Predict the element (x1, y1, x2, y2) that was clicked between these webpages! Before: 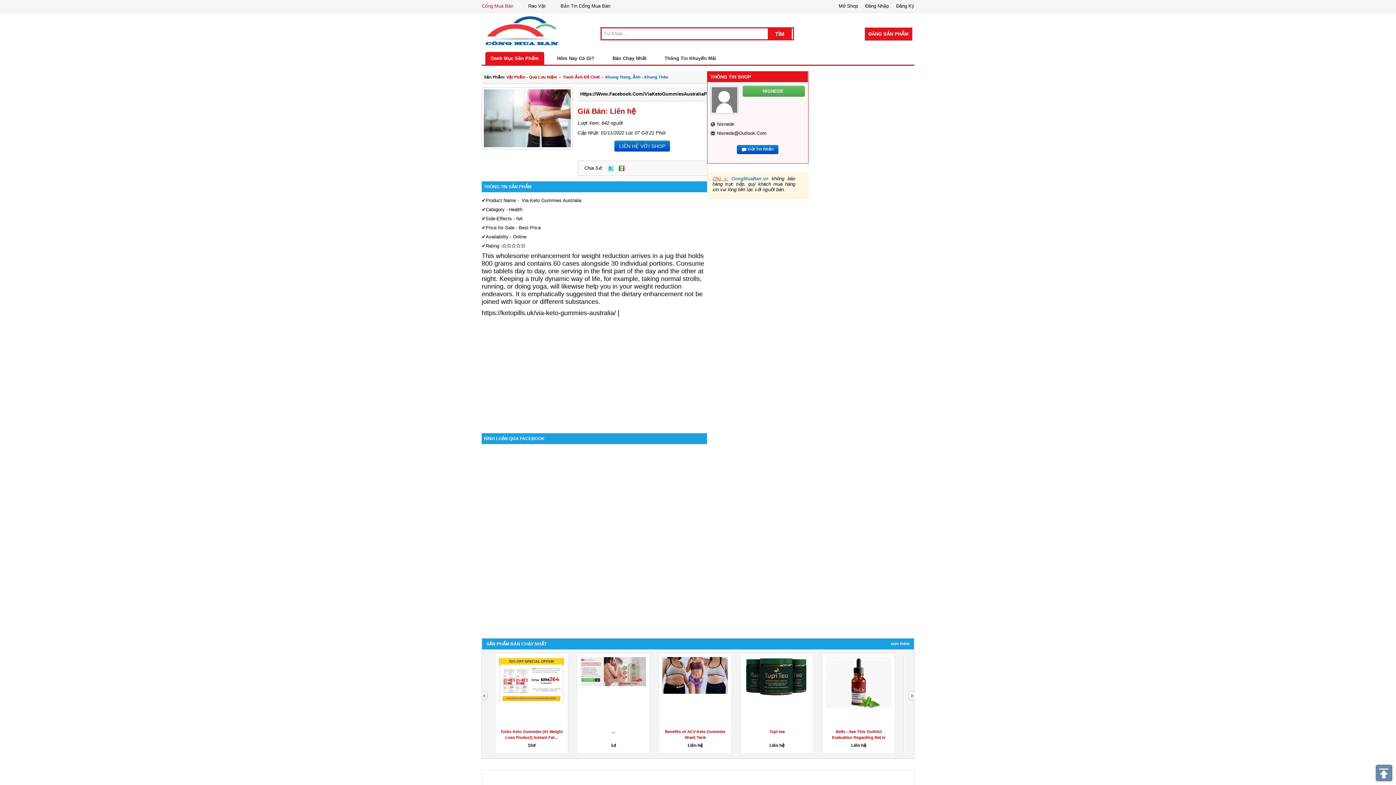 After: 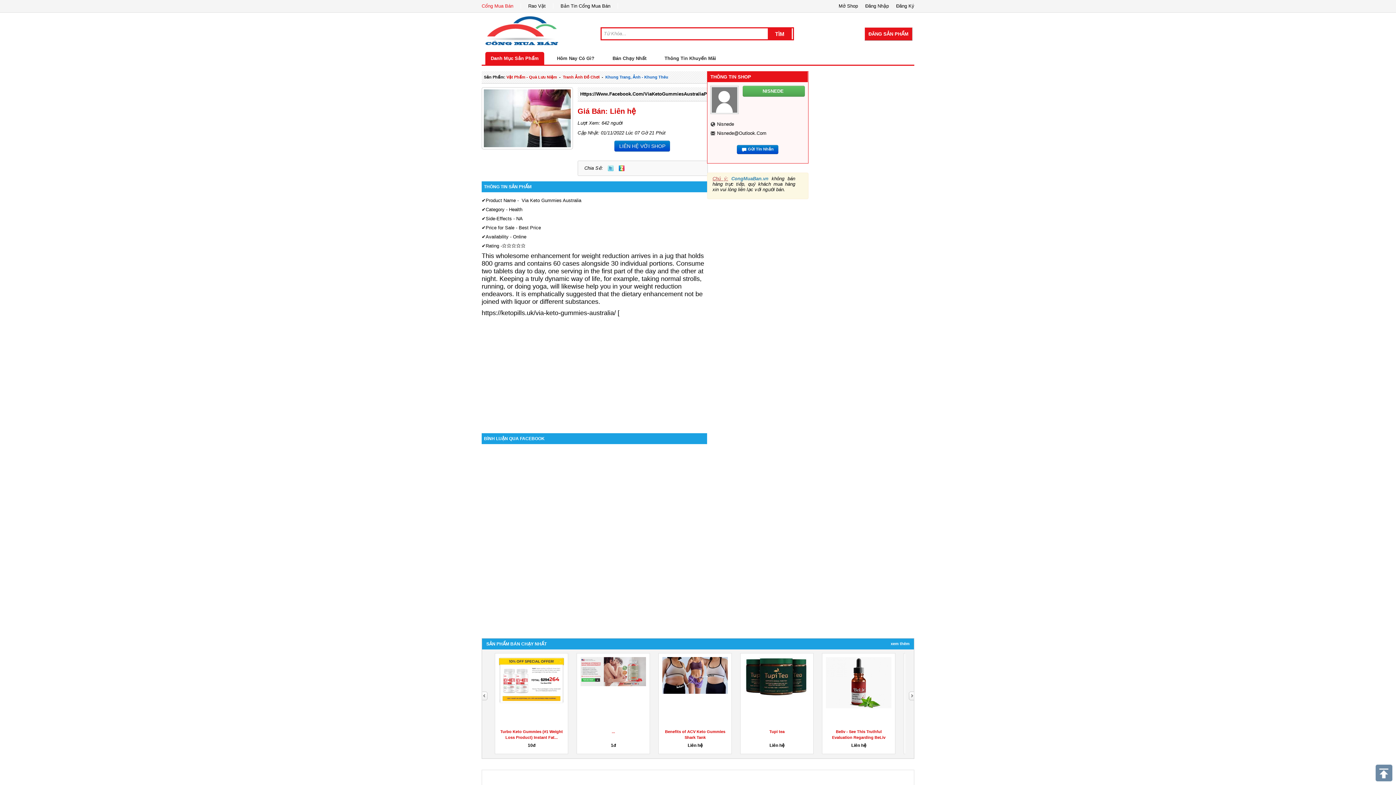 Action: bbox: (619, 165, 624, 171) label: Zing